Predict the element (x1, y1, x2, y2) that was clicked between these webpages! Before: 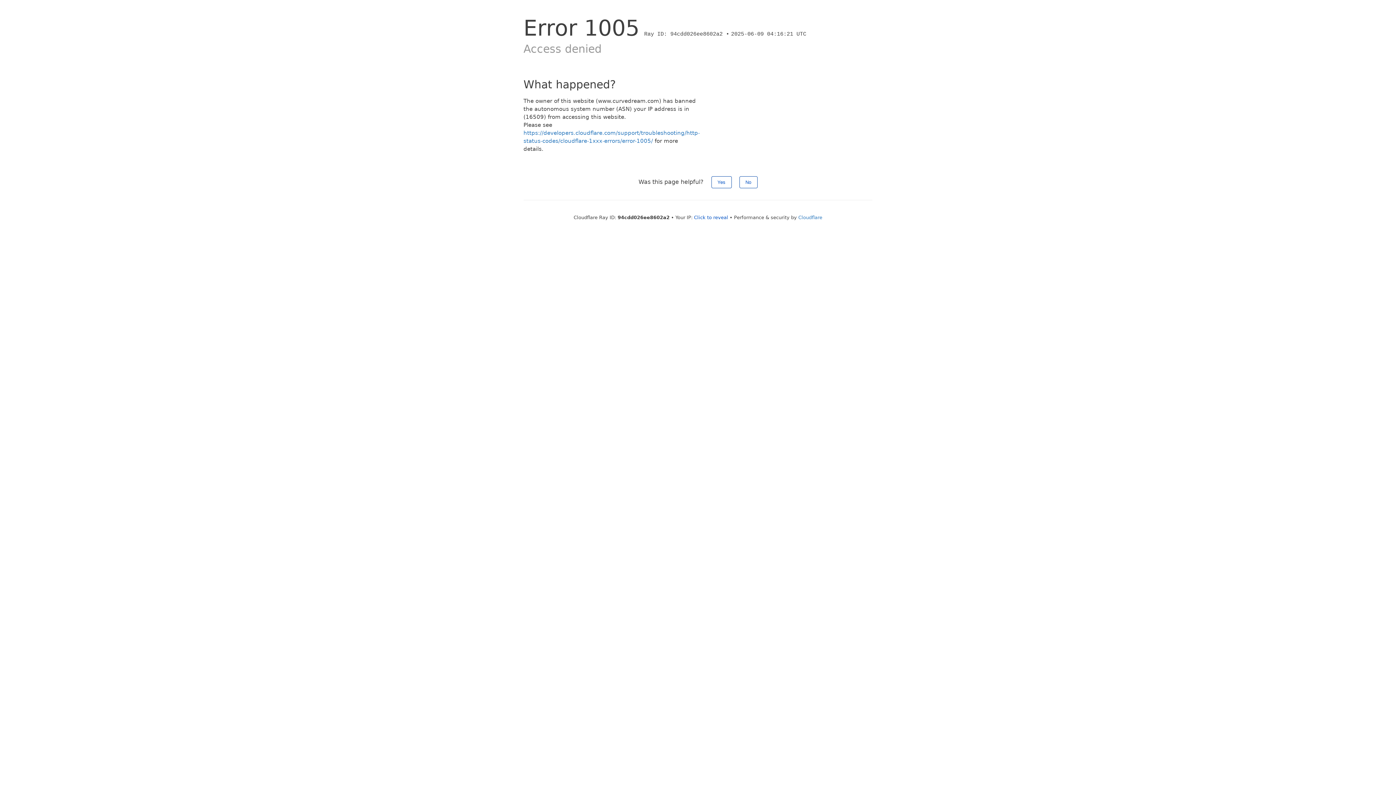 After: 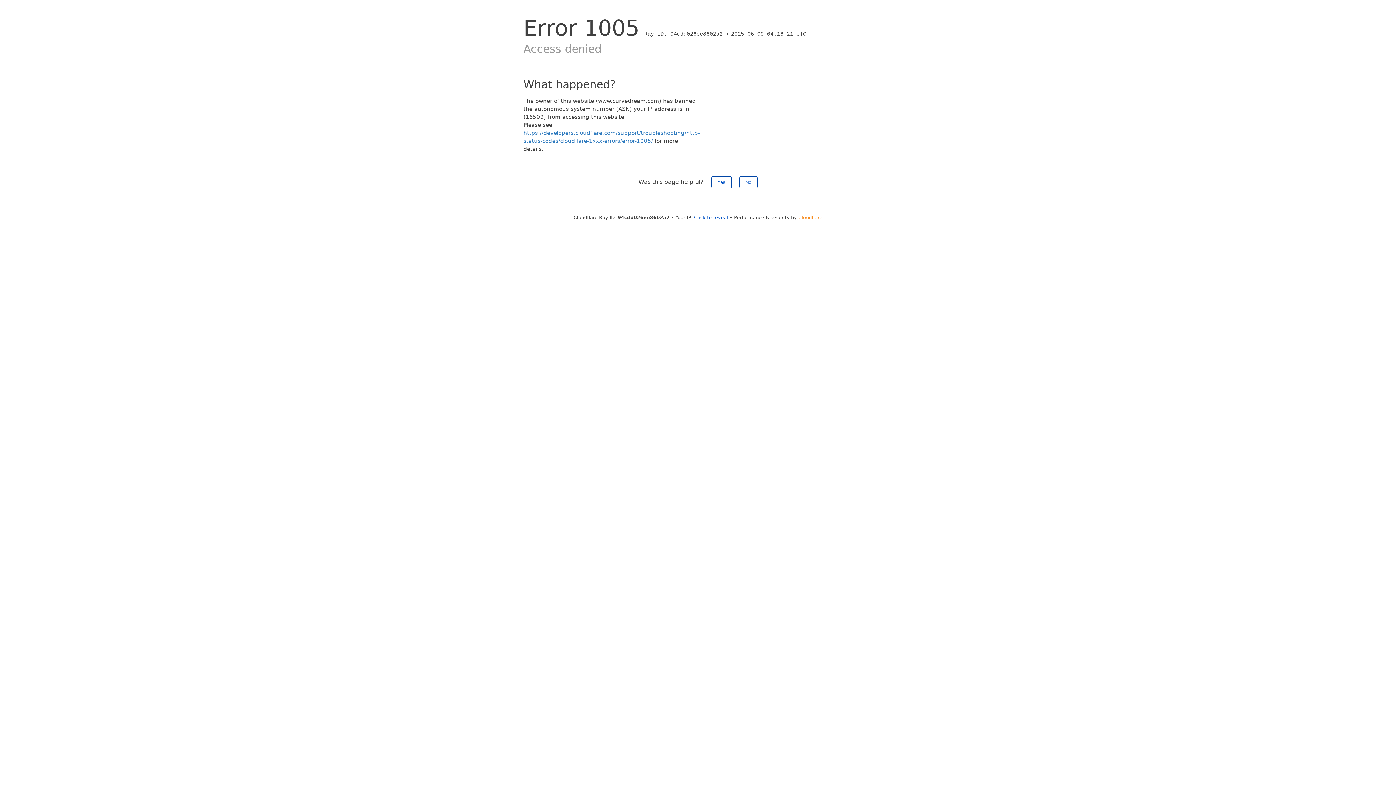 Action: bbox: (798, 214, 822, 220) label: Cloudflare